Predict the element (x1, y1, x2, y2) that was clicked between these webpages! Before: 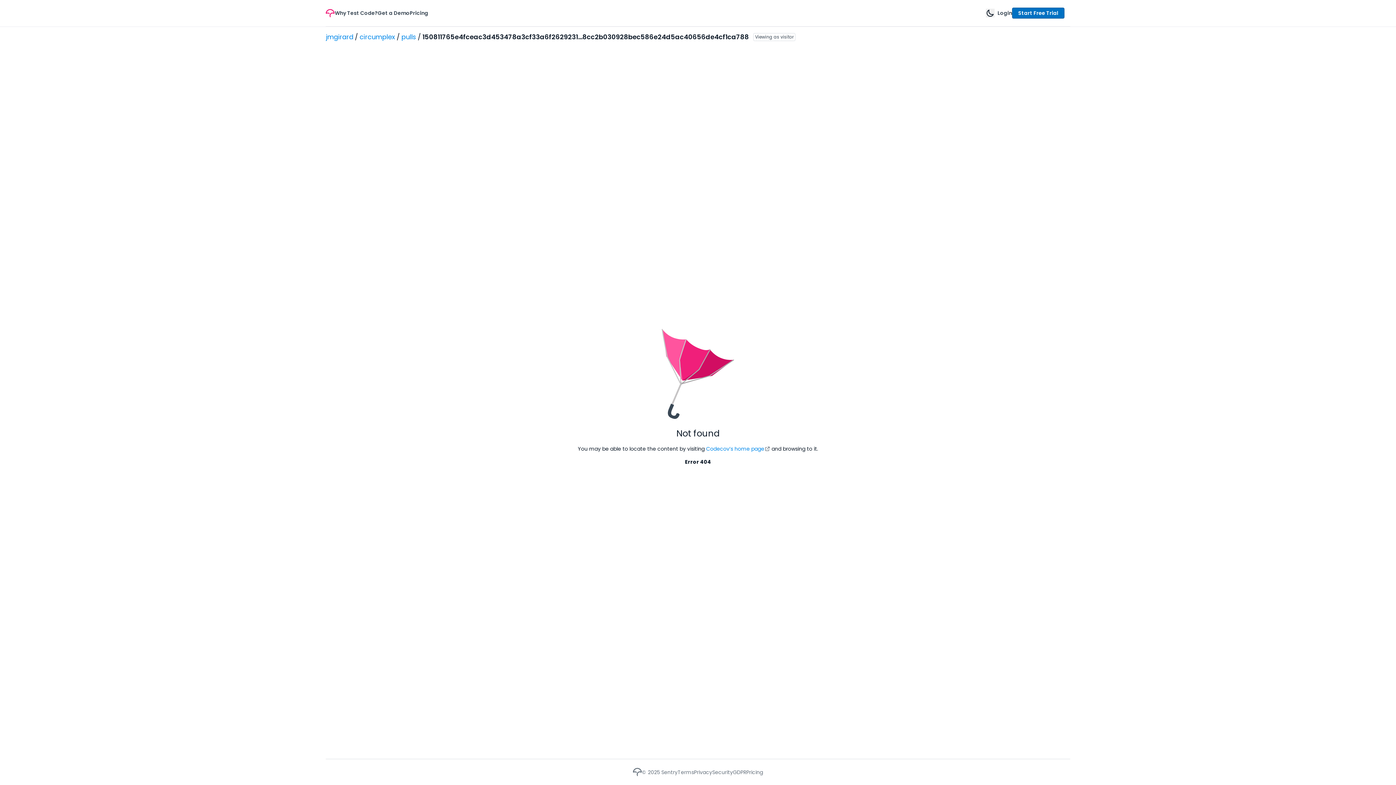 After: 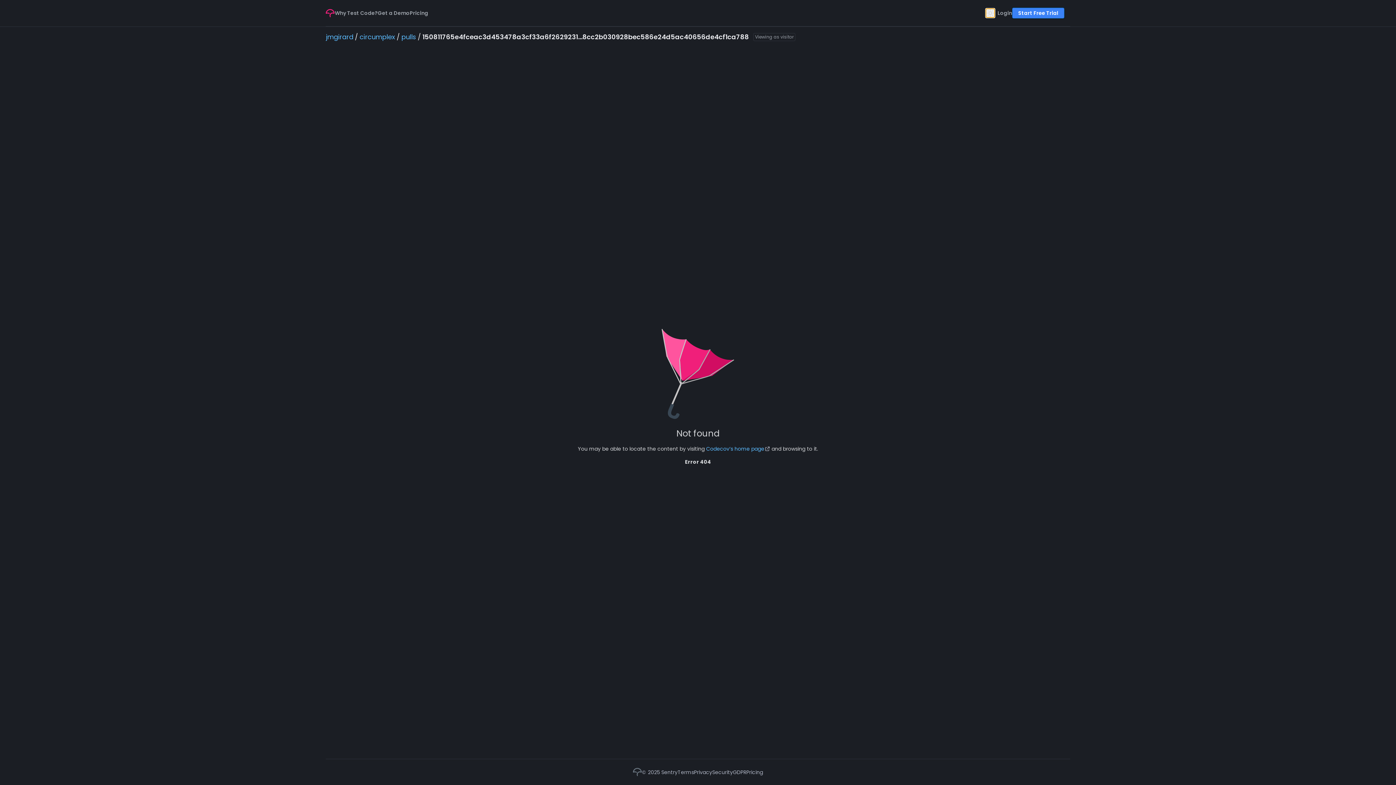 Action: bbox: (986, 8, 994, 17) label: theme toggle